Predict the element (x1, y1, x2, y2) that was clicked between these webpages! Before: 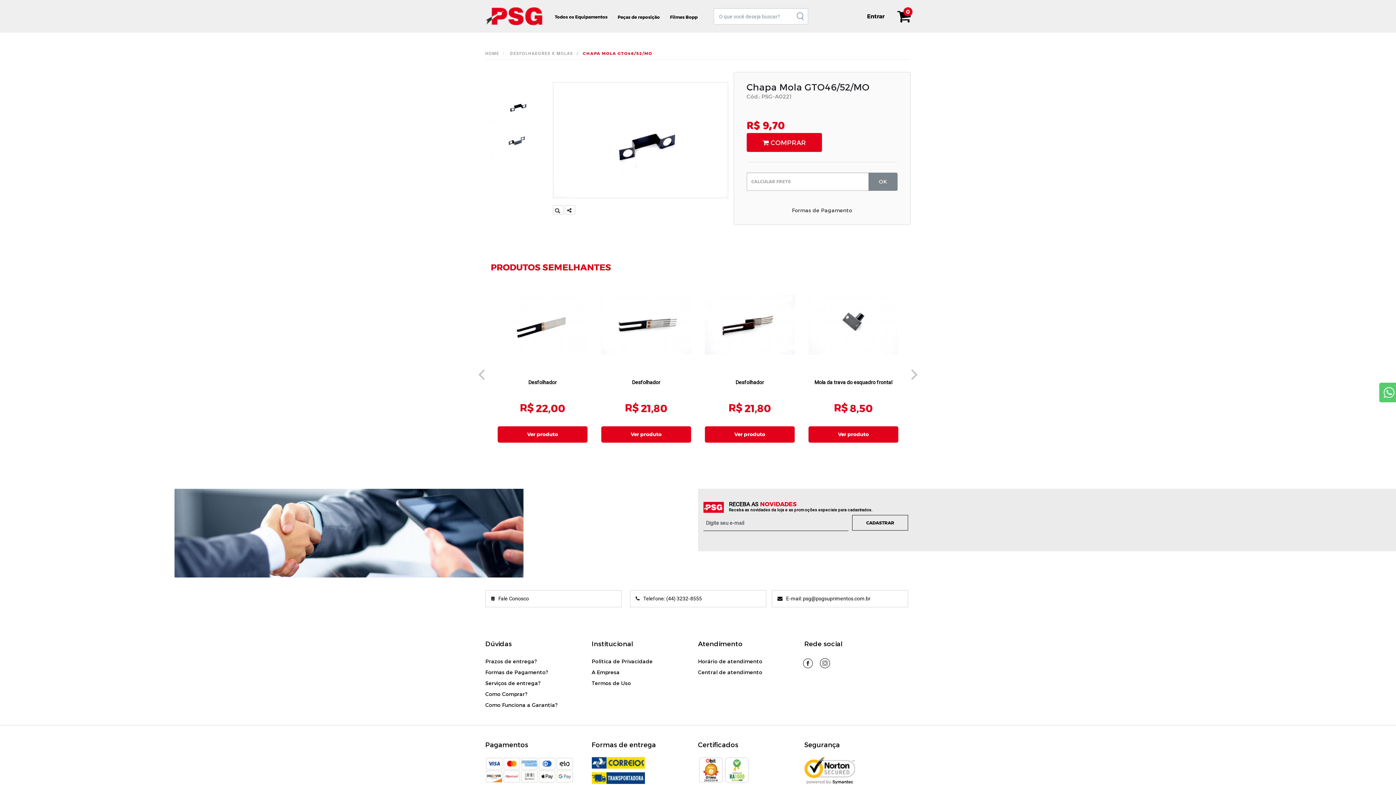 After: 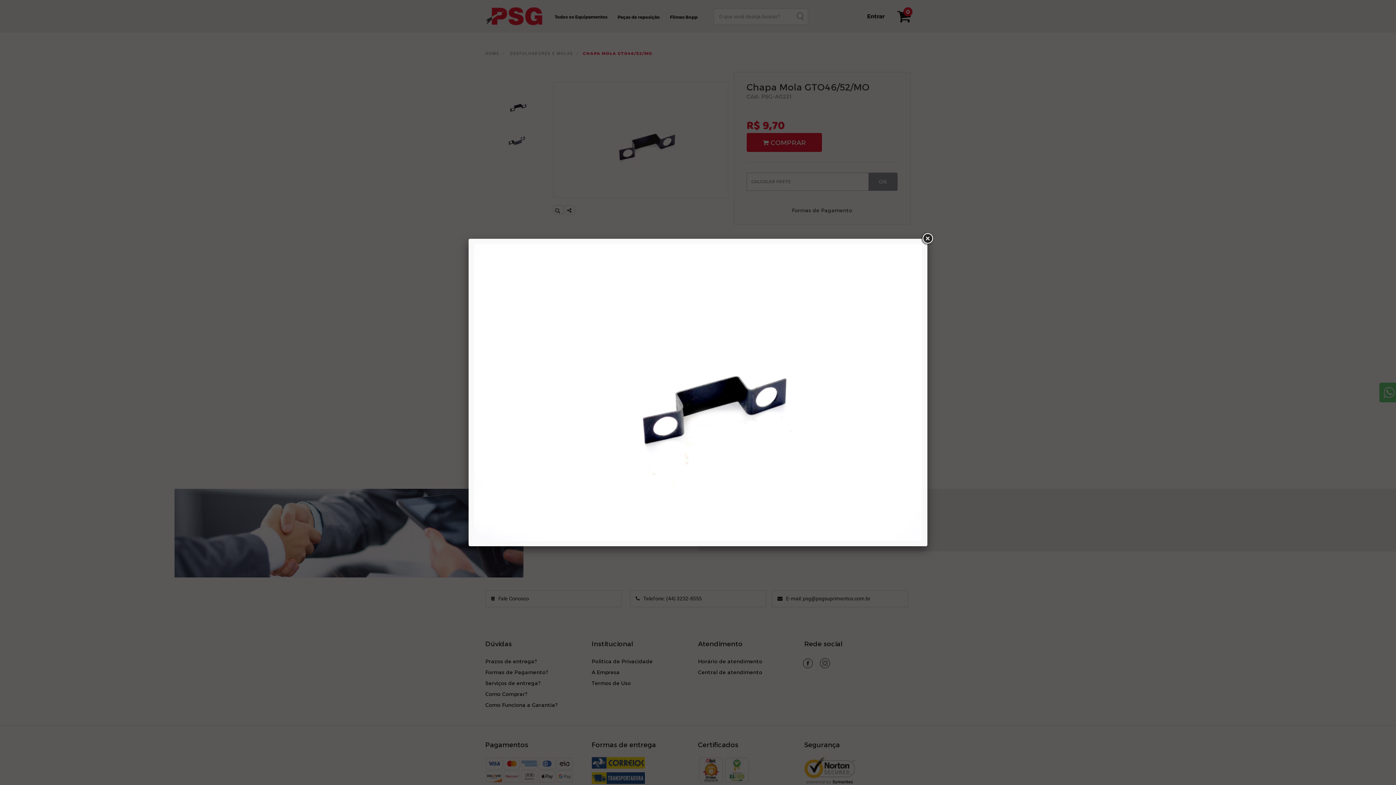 Action: label:    Ampliar Imagem bbox: (552, 205, 563, 214)